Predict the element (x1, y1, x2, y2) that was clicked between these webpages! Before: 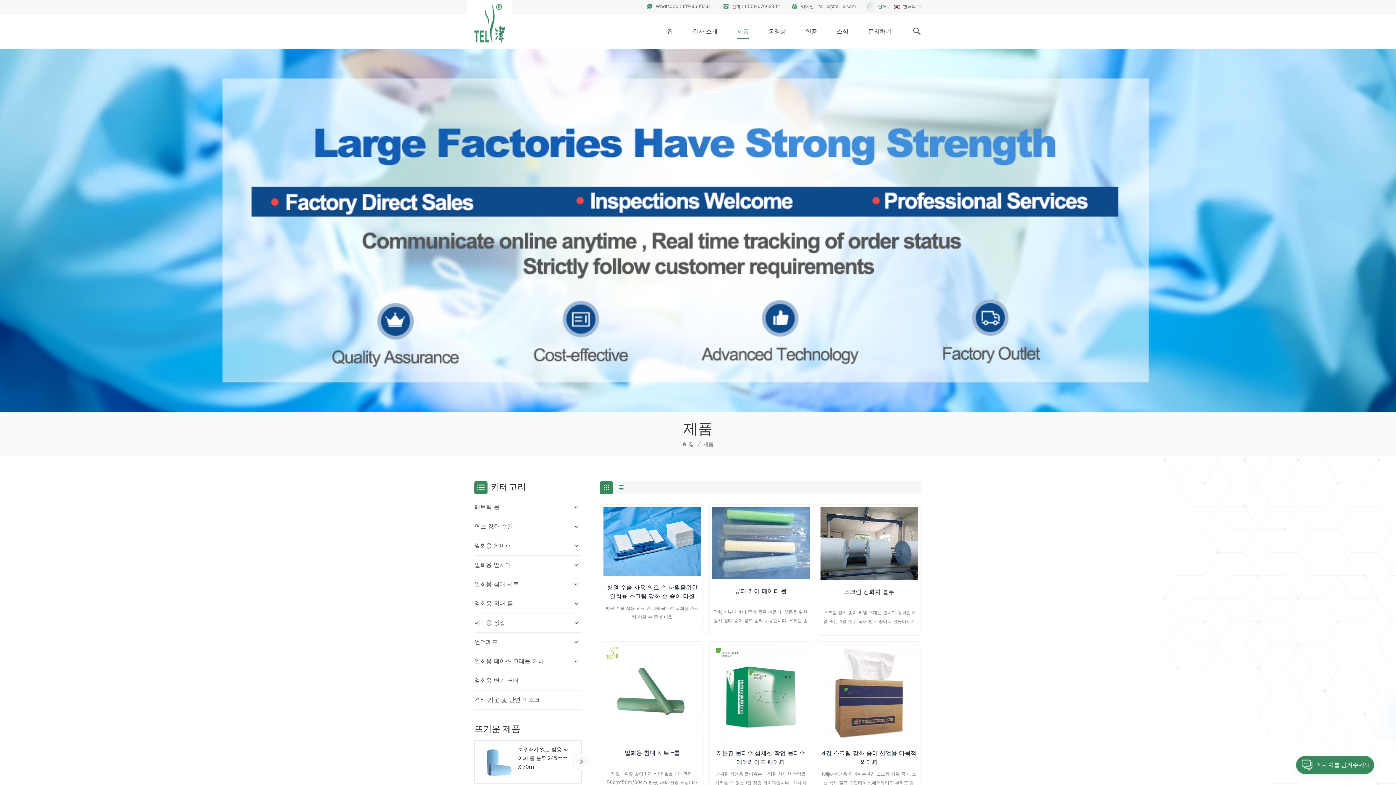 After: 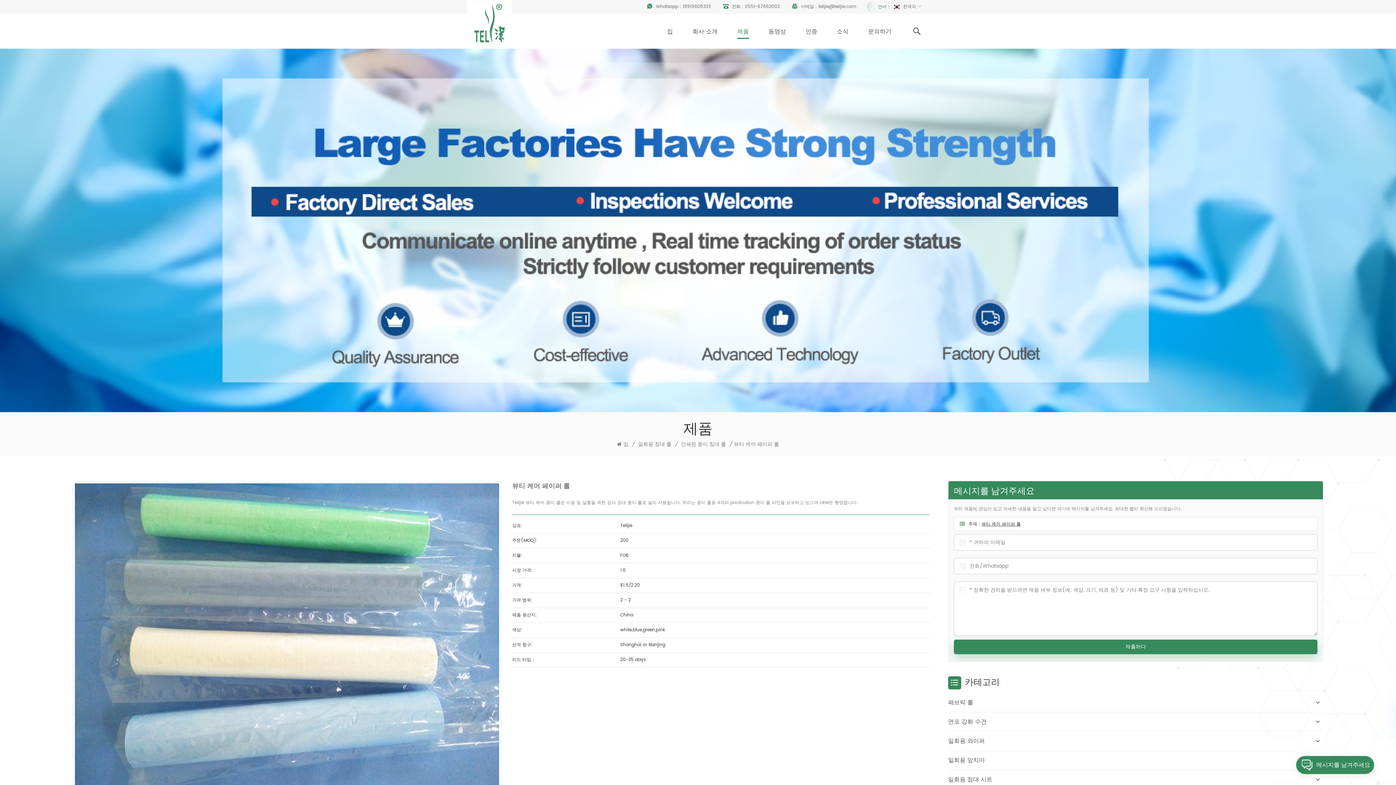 Action: bbox: (713, 587, 808, 604) label: 뷰티 케어 페이퍼 롤